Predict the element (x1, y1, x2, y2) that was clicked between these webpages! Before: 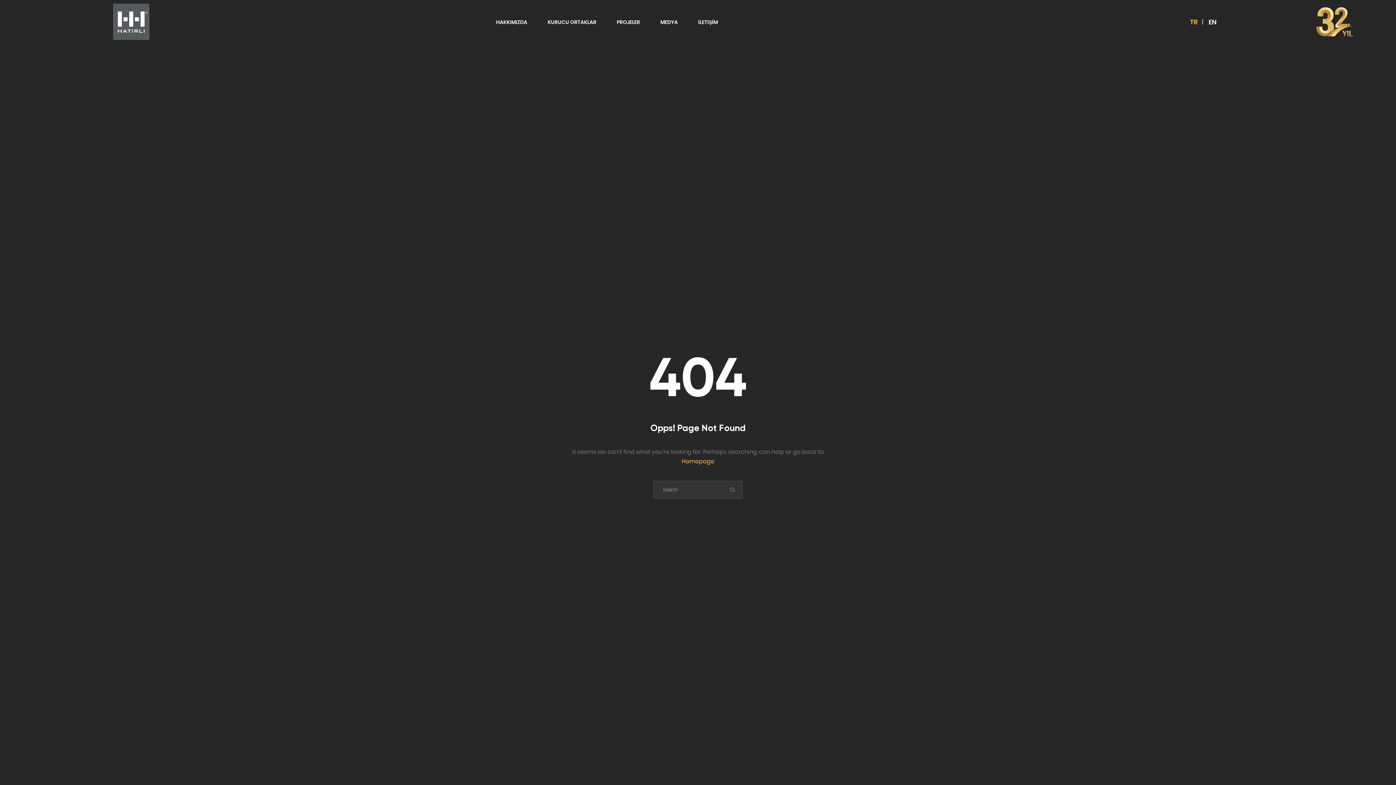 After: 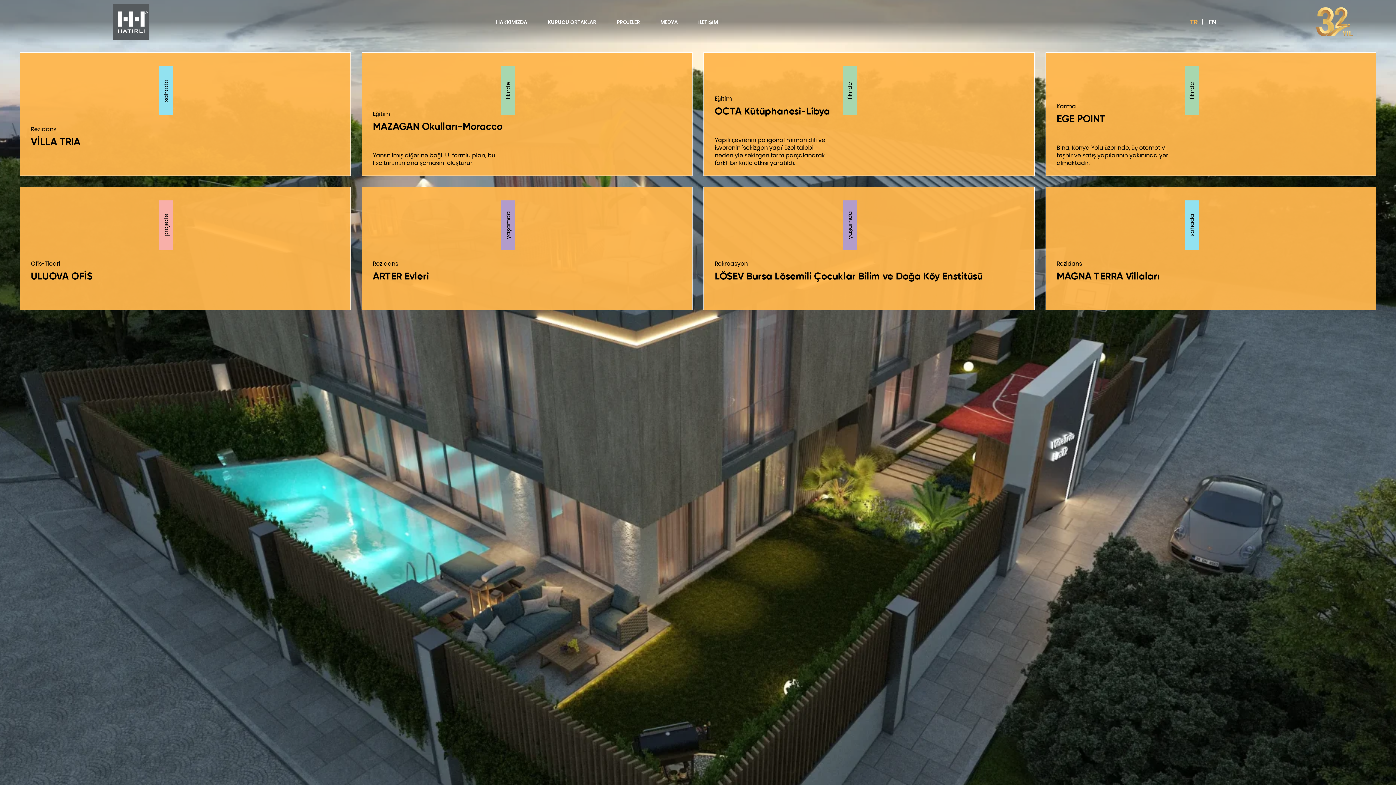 Action: bbox: (113, 3, 149, 40)